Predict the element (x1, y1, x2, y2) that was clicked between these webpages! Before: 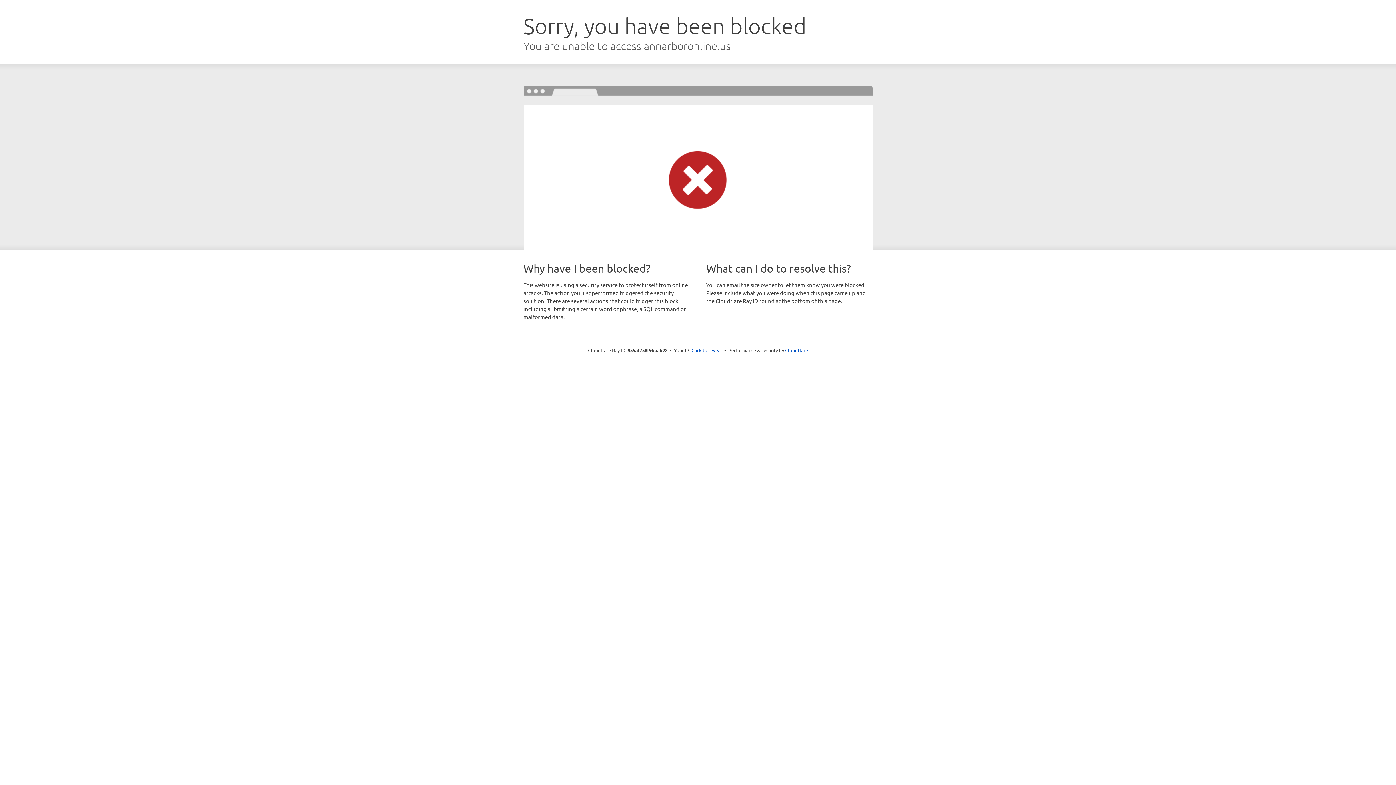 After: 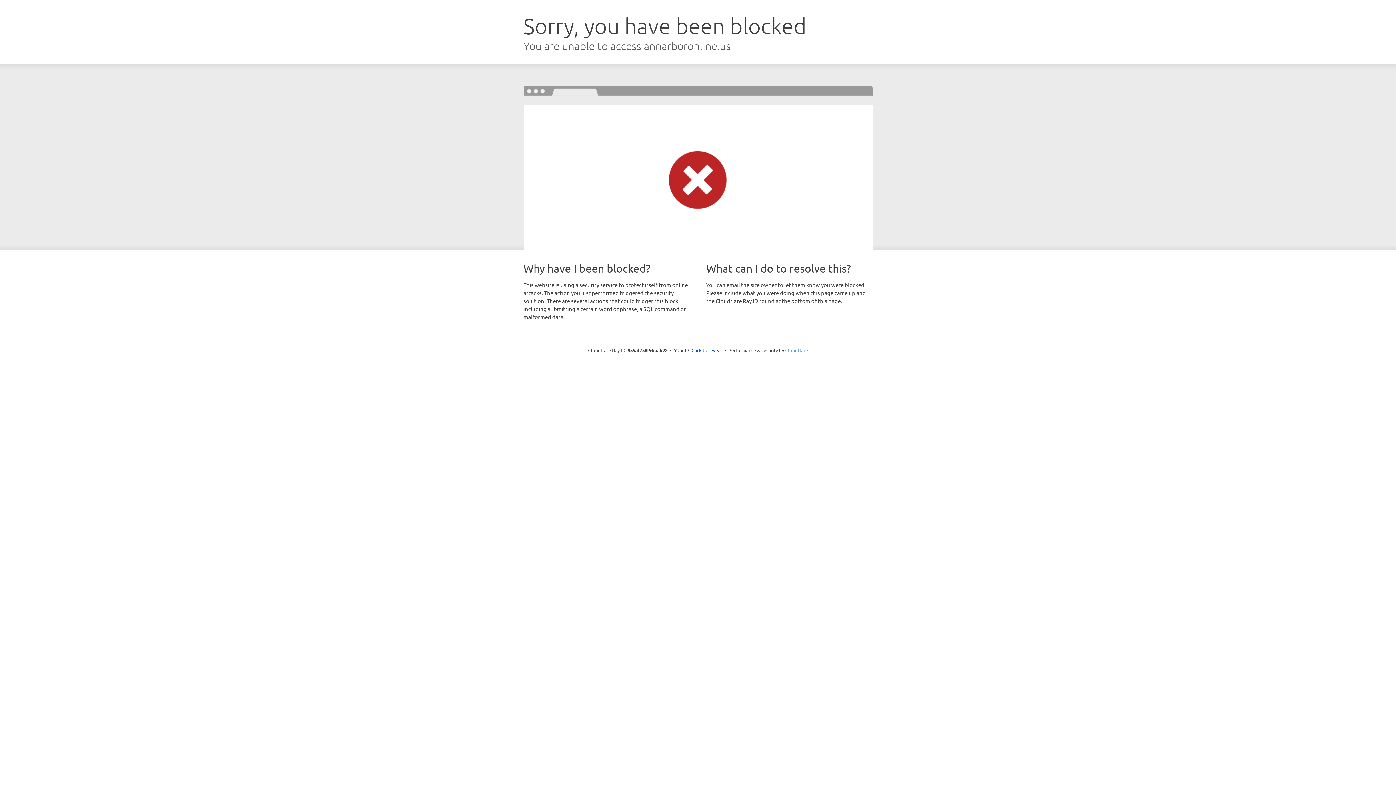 Action: label: Cloudflare bbox: (785, 347, 808, 353)